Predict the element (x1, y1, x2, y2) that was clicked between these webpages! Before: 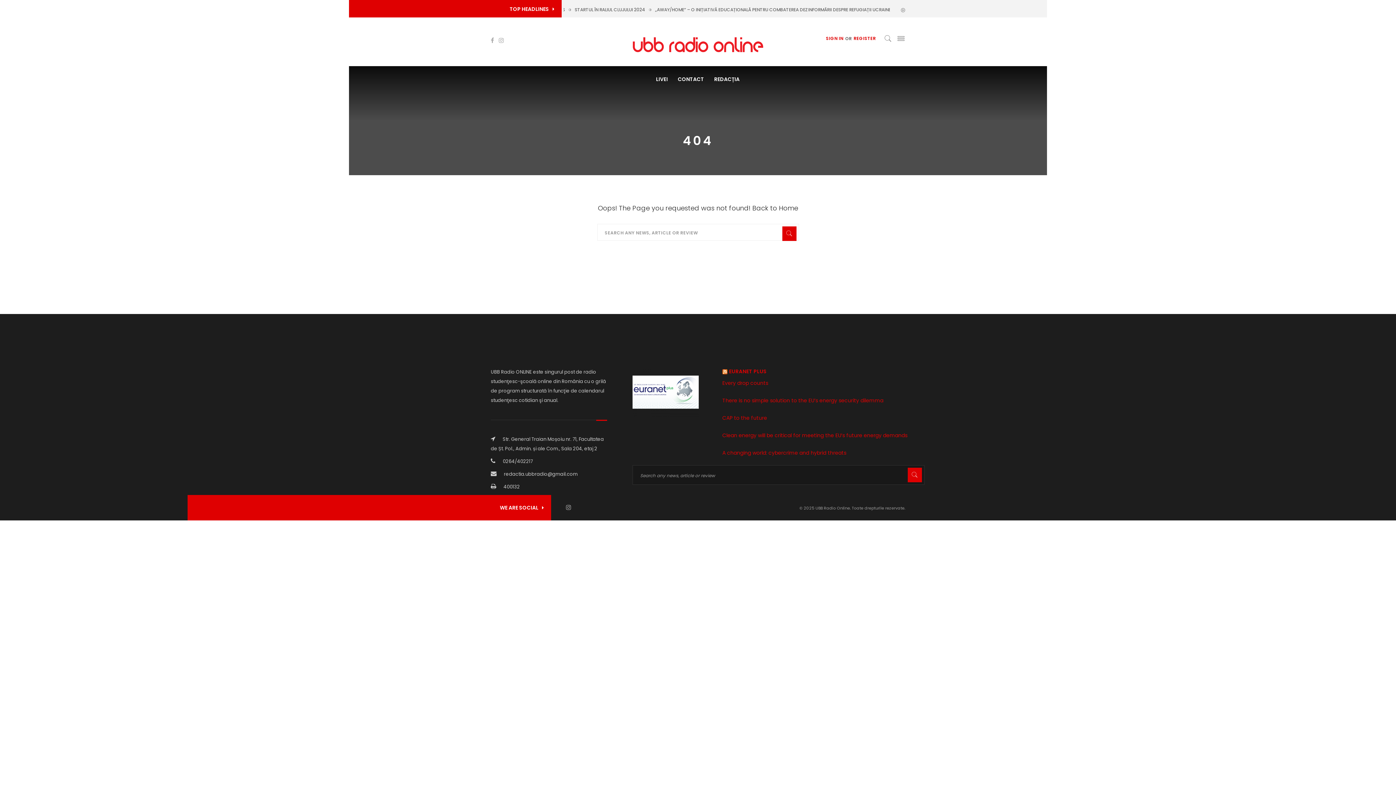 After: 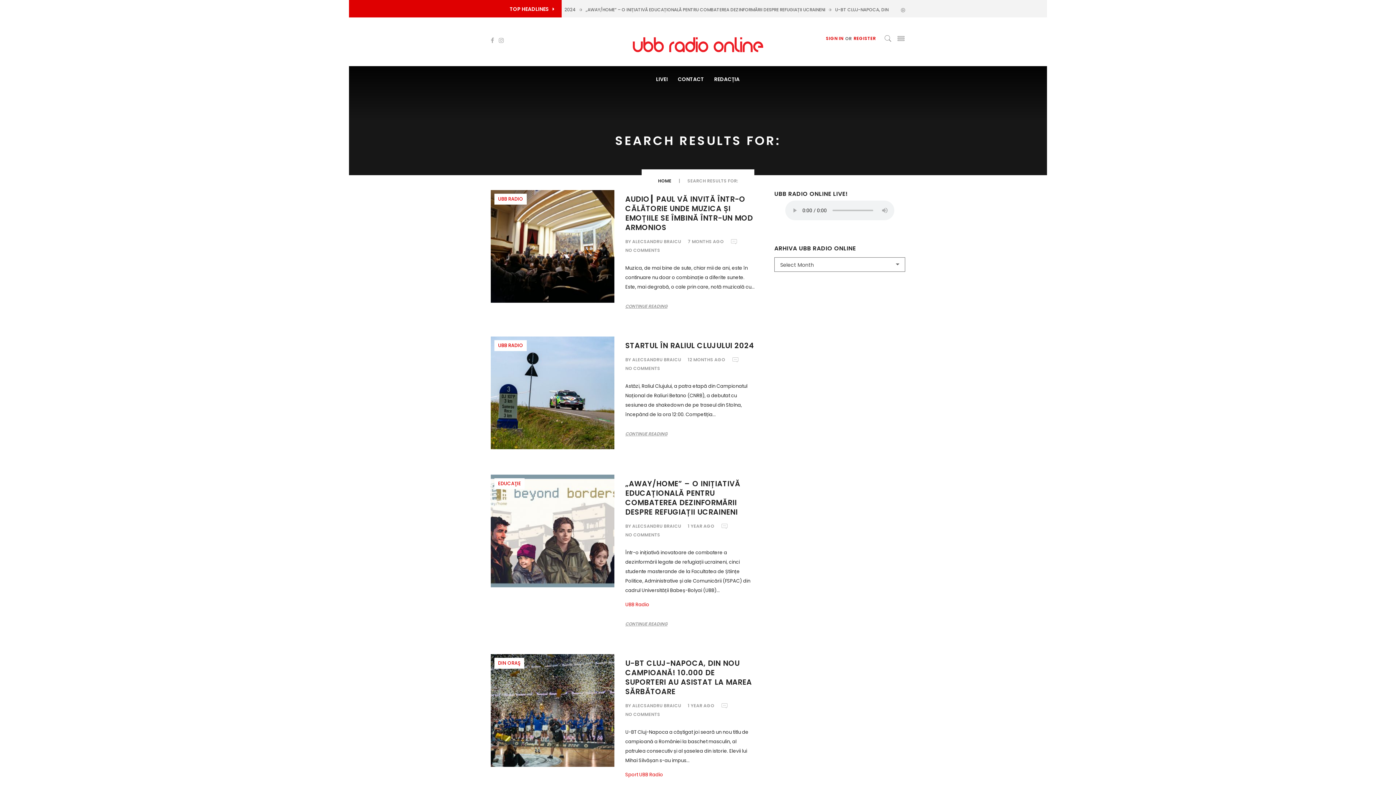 Action: bbox: (782, 226, 796, 241)